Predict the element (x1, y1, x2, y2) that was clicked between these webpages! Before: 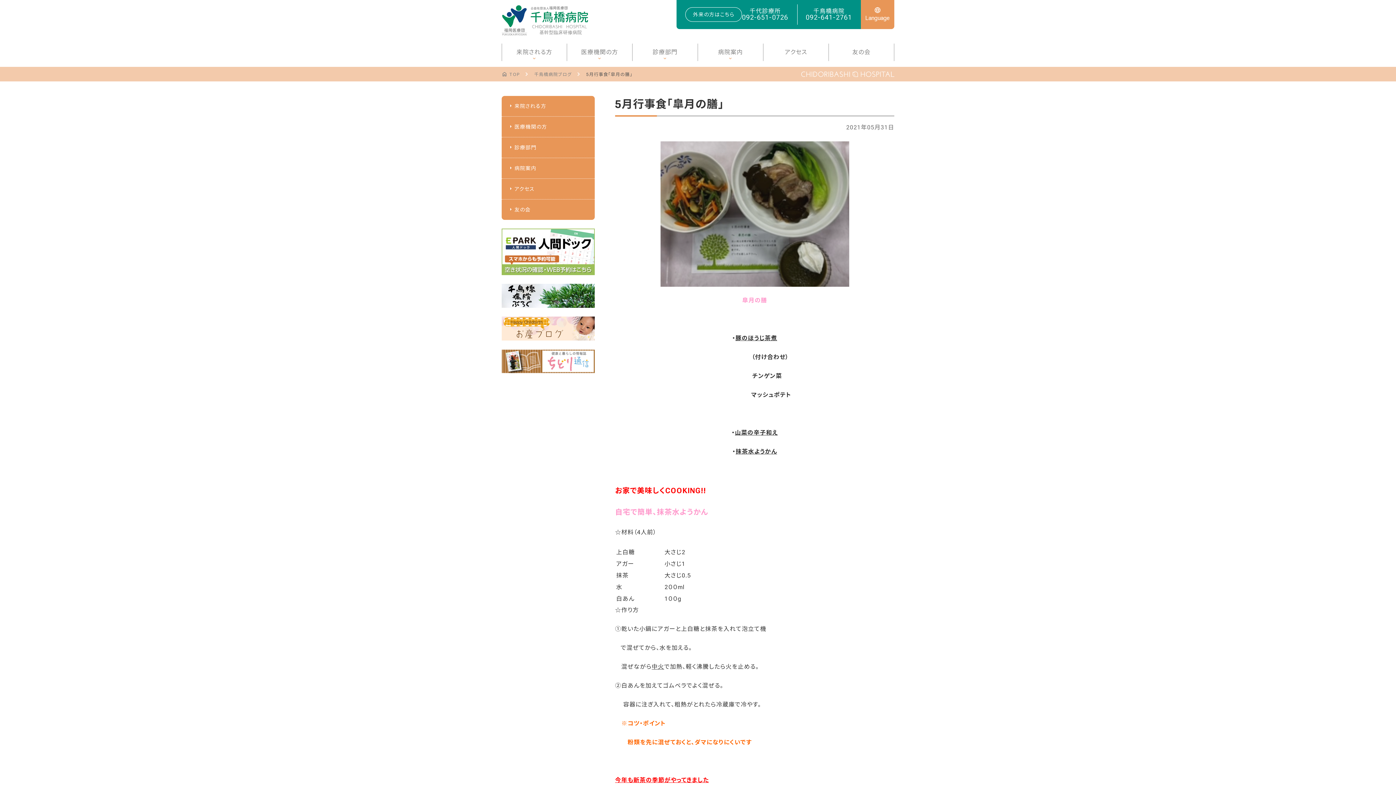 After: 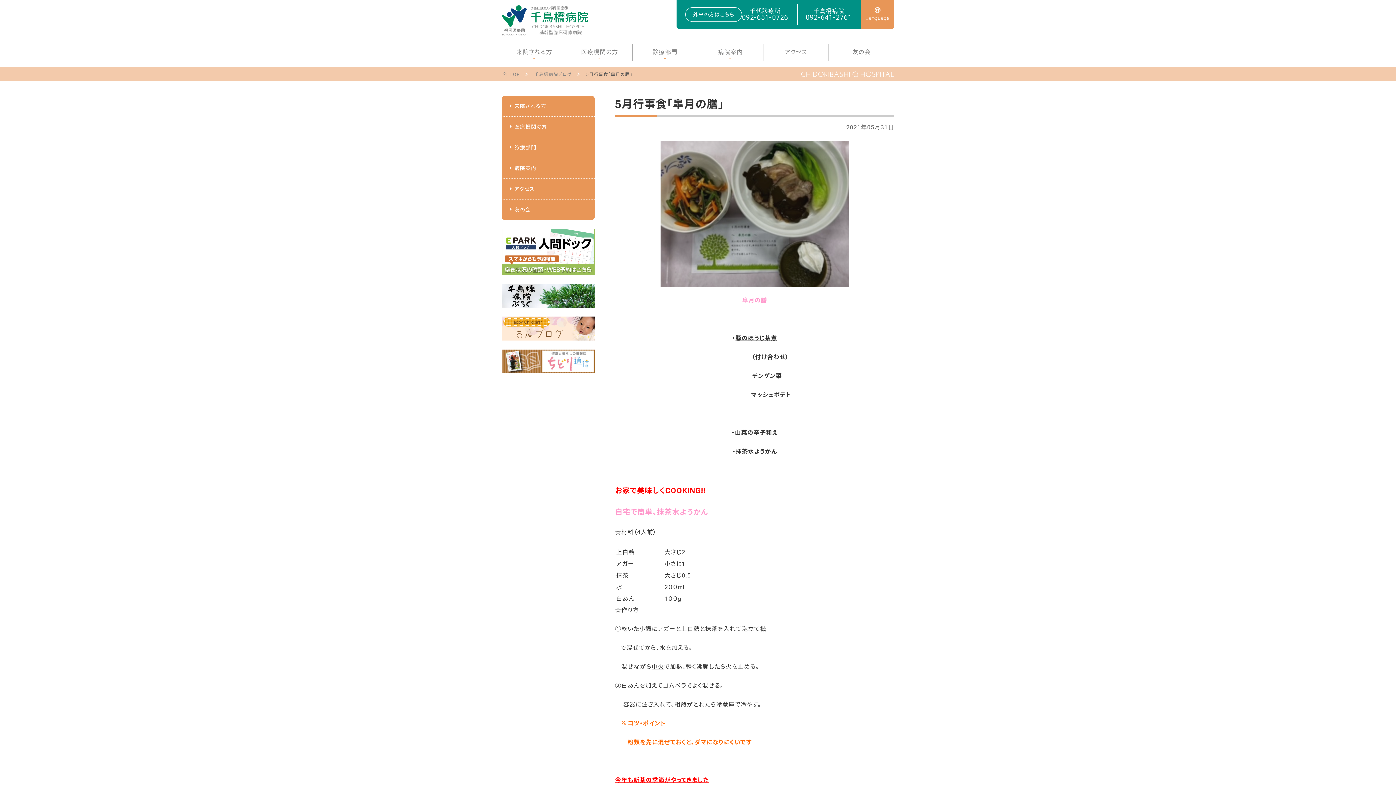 Action: bbox: (501, 199, 594, 220) label: 友の会